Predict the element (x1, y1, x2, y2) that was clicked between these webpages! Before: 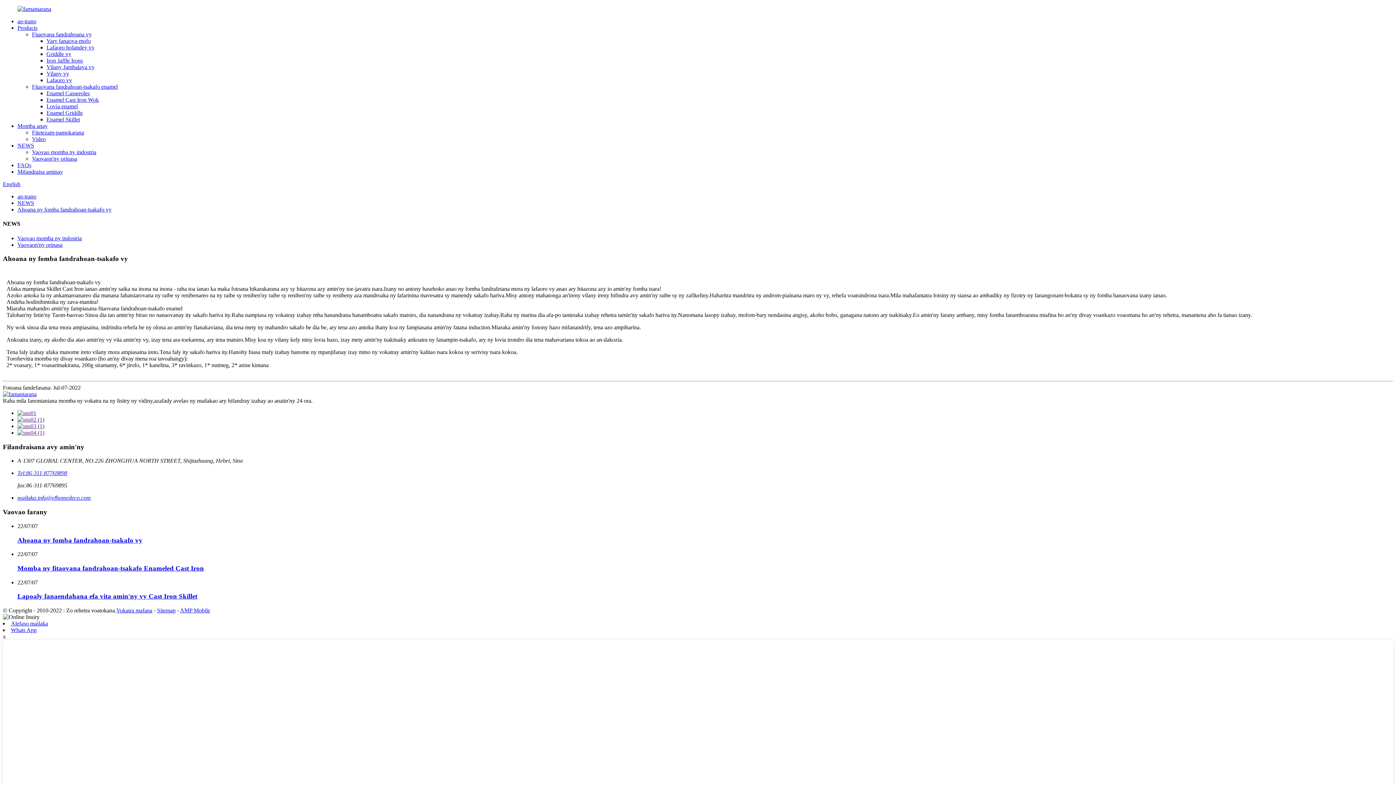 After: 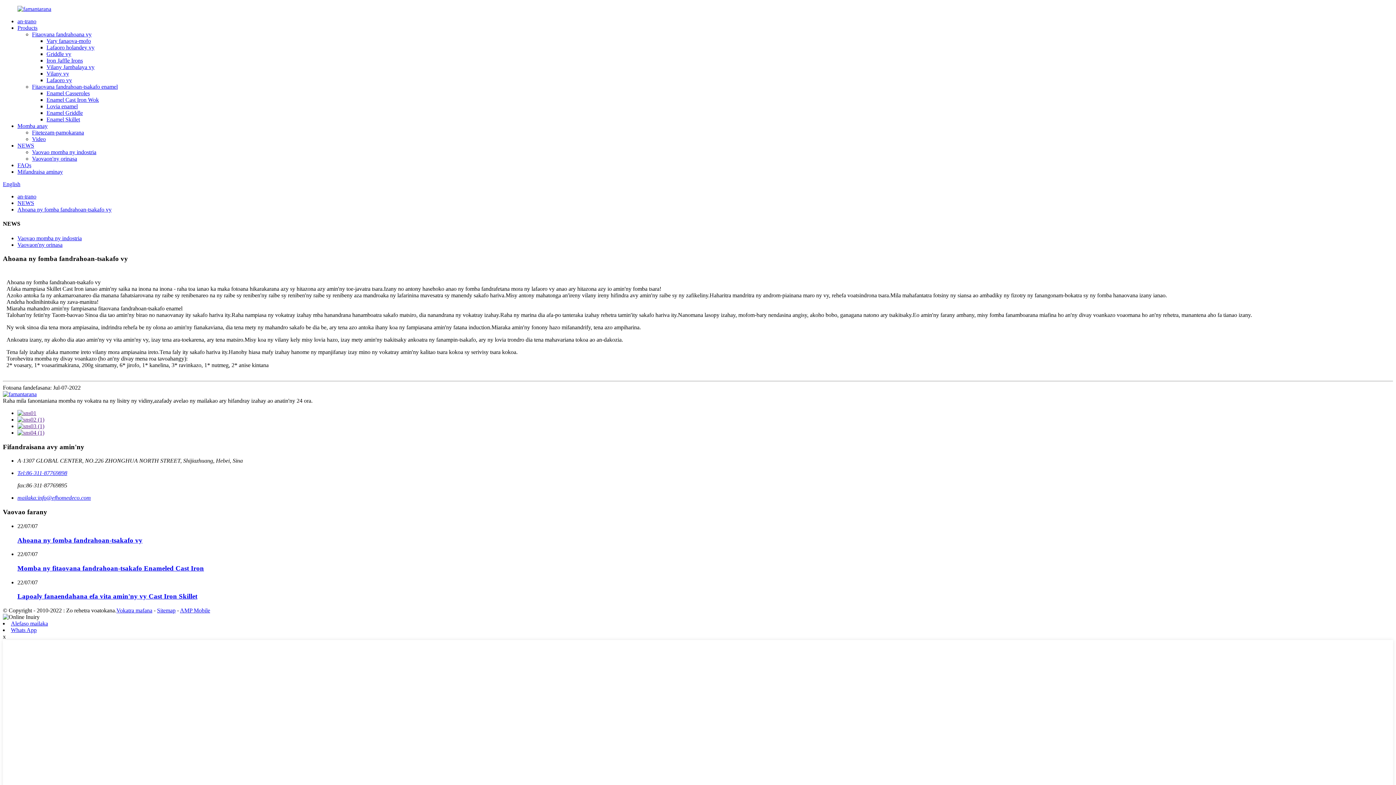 Action: bbox: (17, 410, 36, 416)